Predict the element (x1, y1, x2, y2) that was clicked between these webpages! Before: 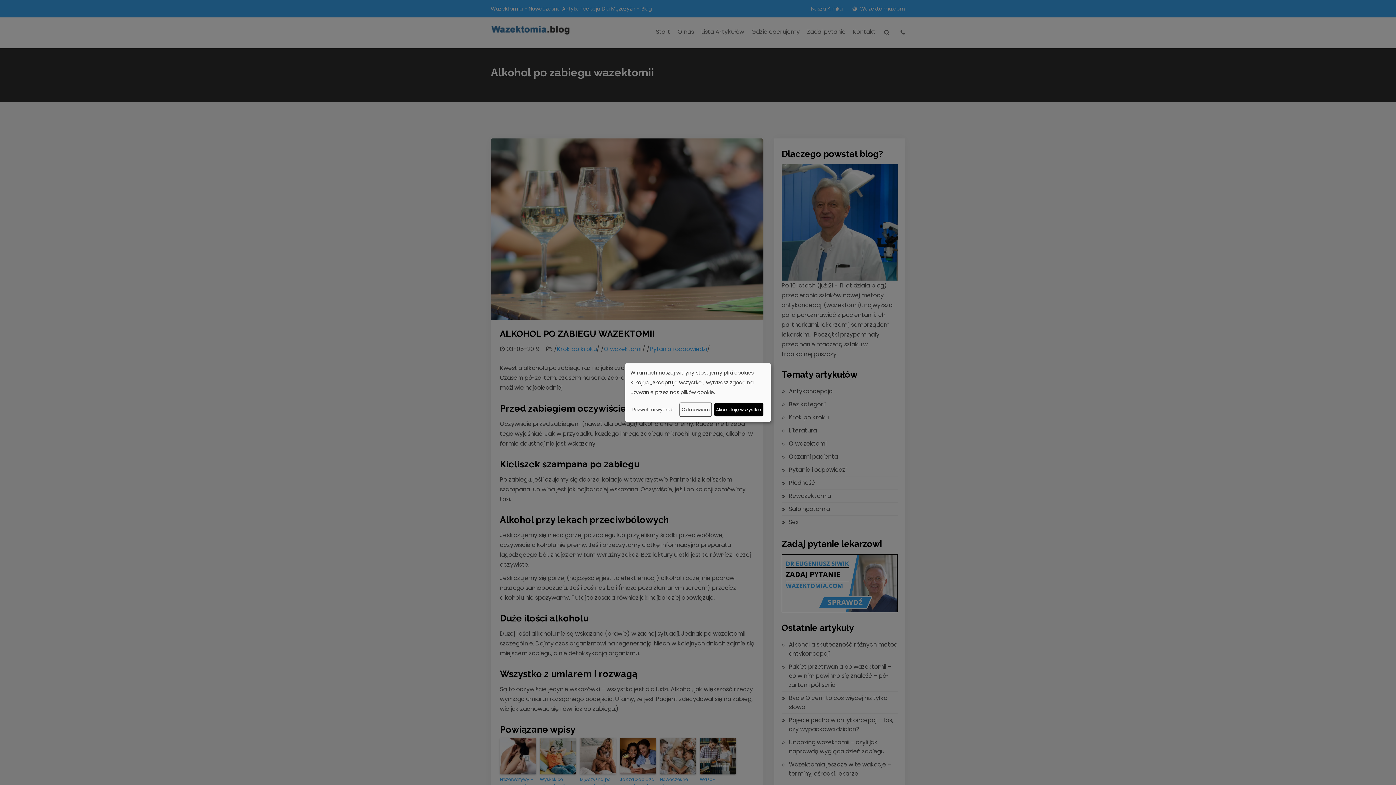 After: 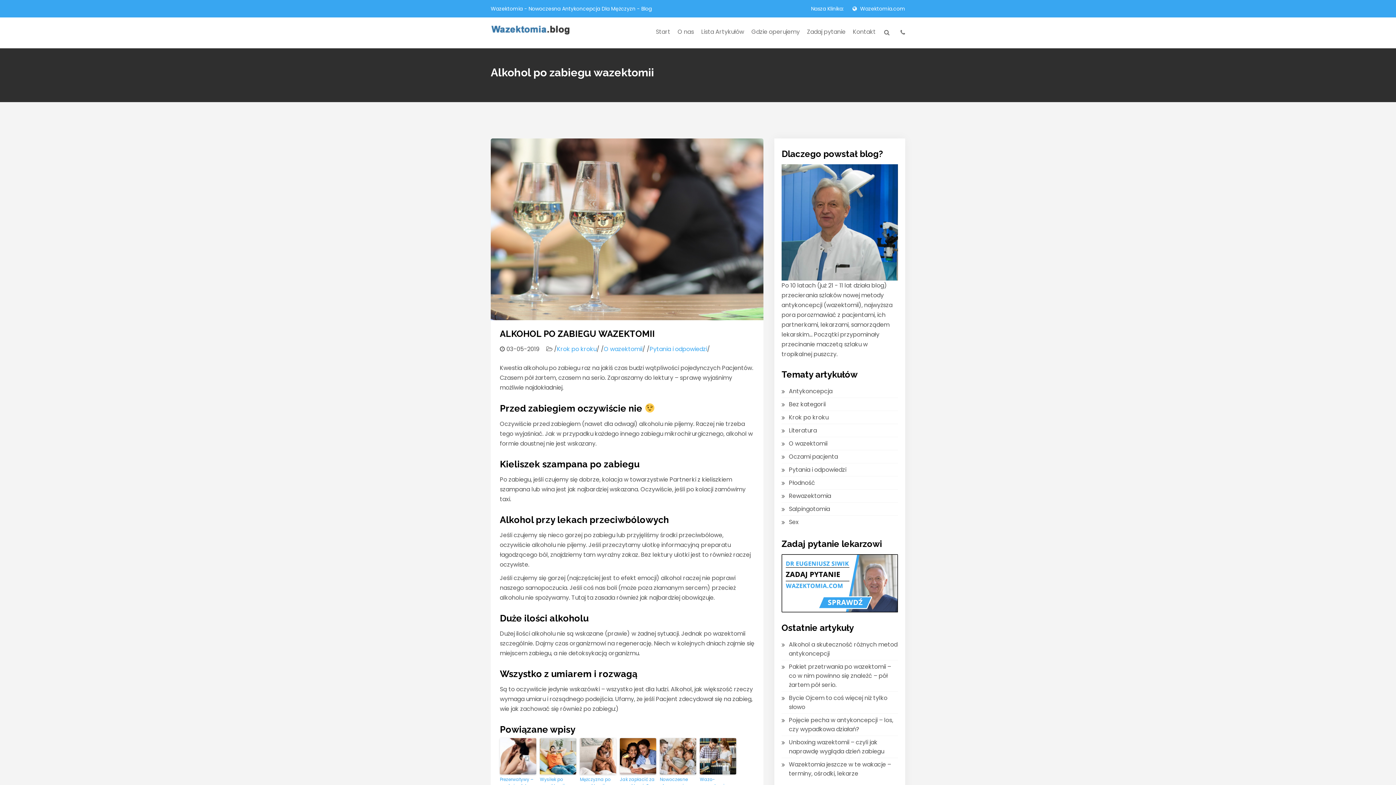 Action: label: Odmawiam bbox: (679, 402, 712, 416)